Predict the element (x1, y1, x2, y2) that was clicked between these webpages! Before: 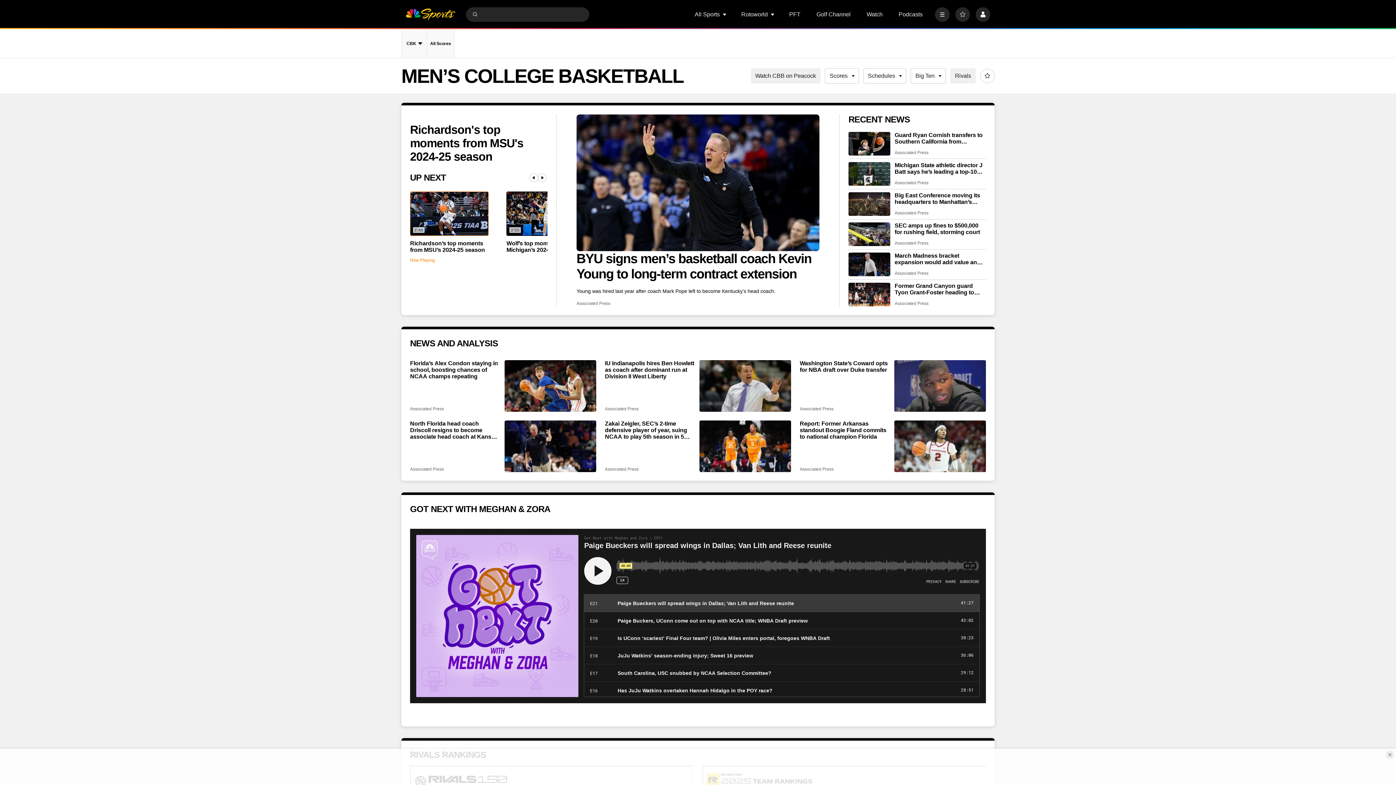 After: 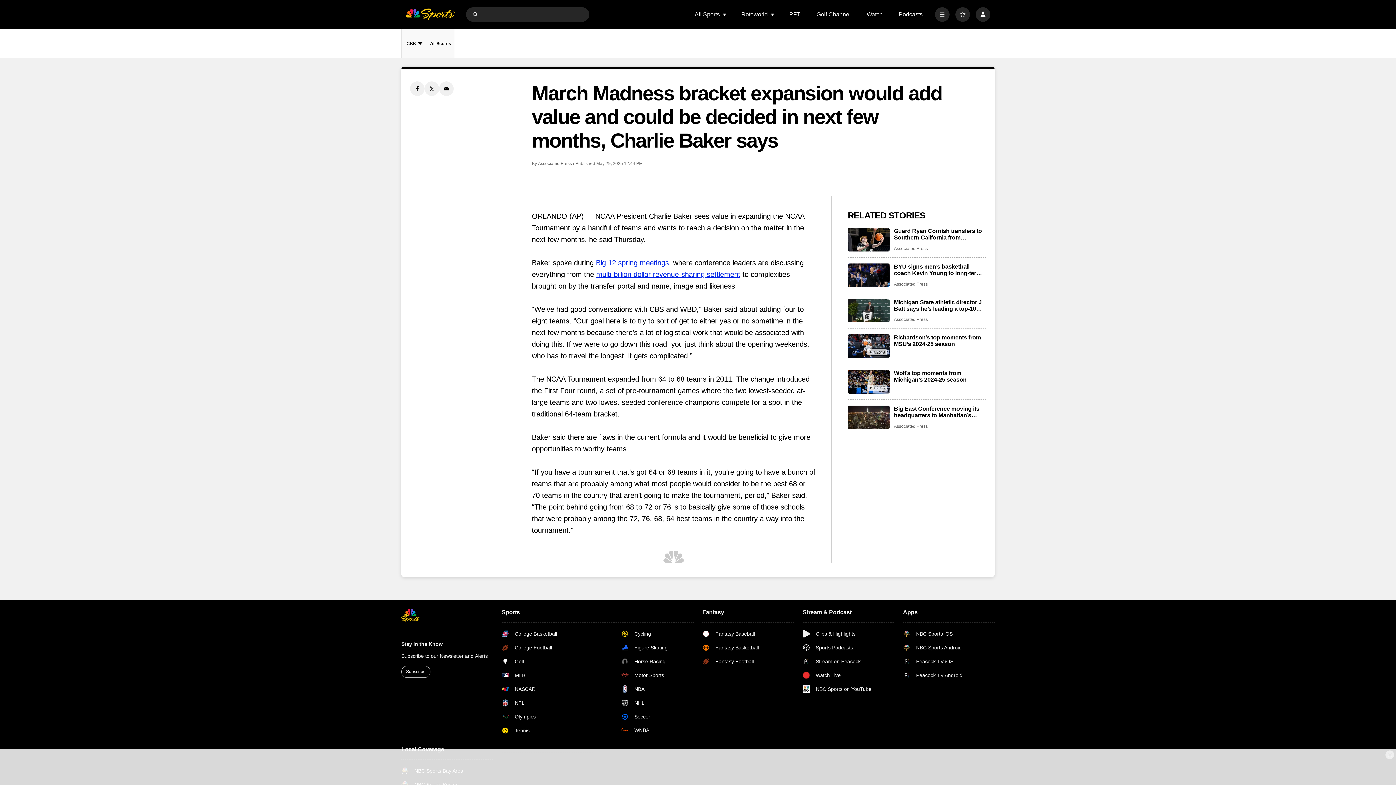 Action: label: March Madness bracket expansion would add value and could be decided in next few months, Charlie Baker says bbox: (894, 252, 986, 265)